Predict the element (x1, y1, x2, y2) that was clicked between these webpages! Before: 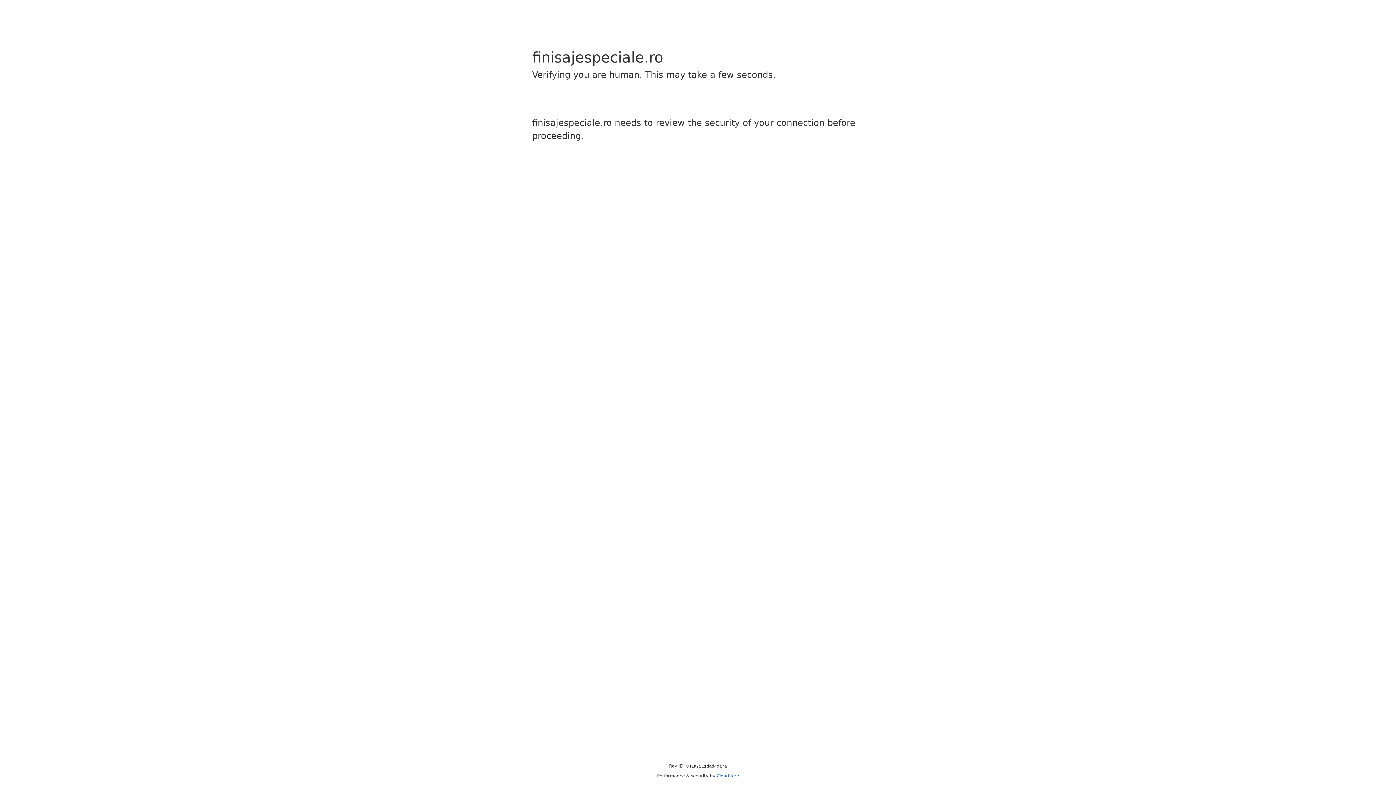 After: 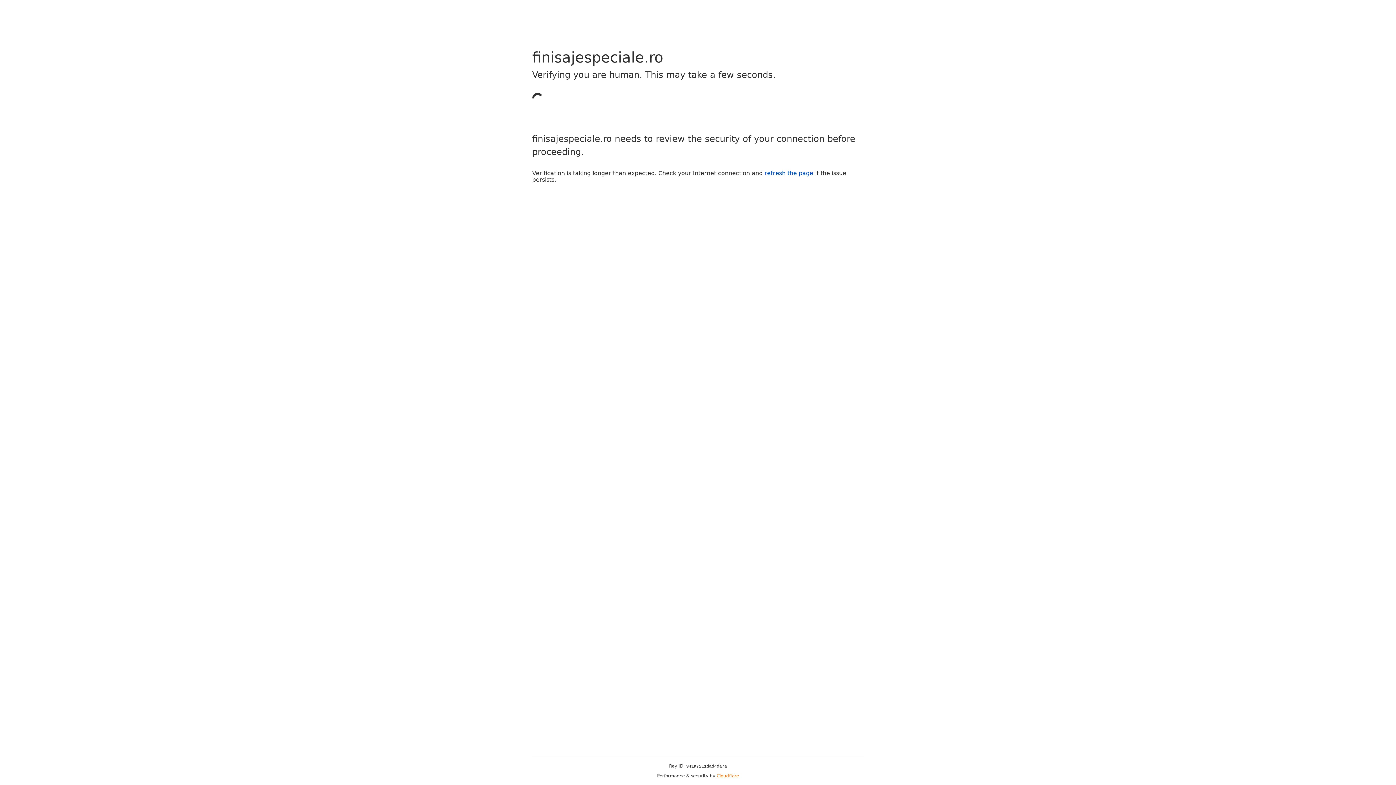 Action: bbox: (716, 773, 739, 778) label: Cloudflare